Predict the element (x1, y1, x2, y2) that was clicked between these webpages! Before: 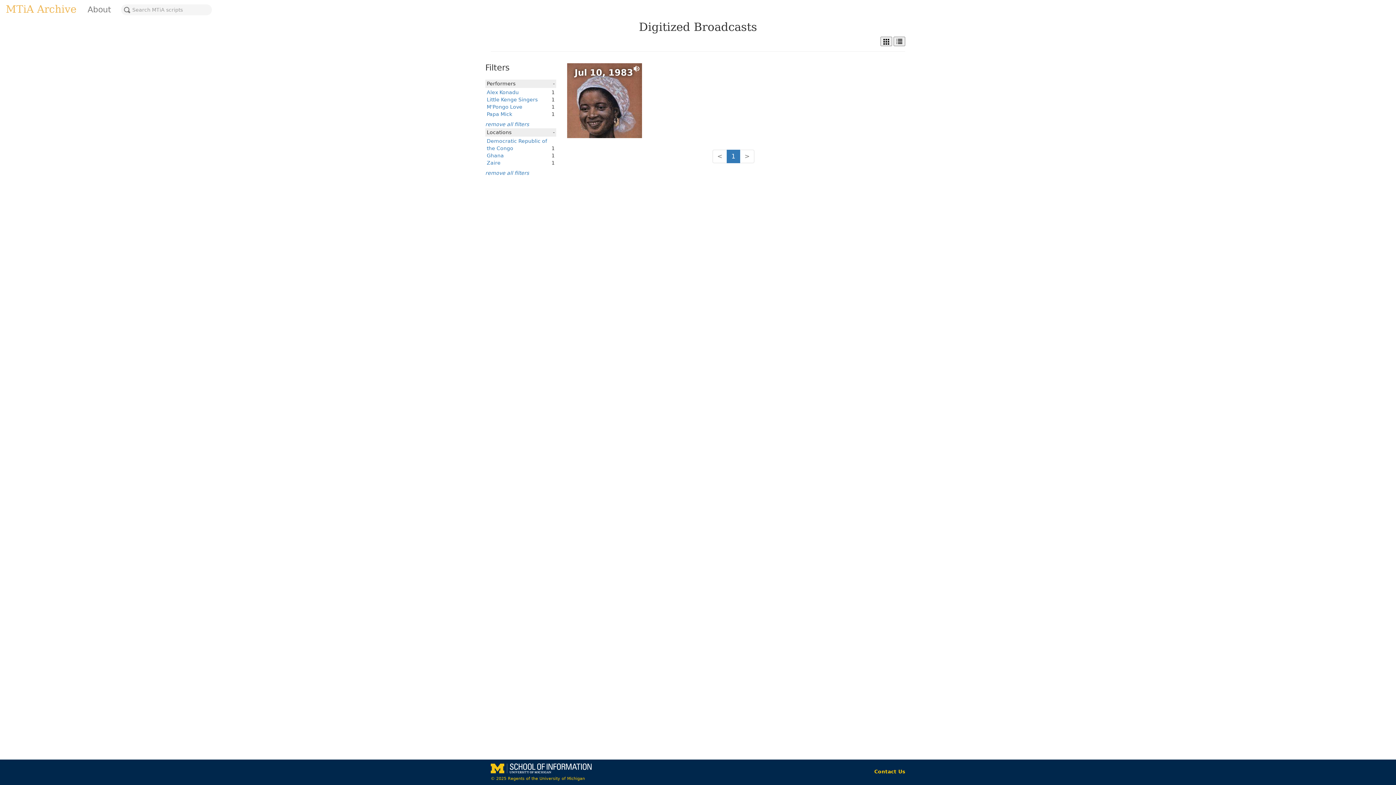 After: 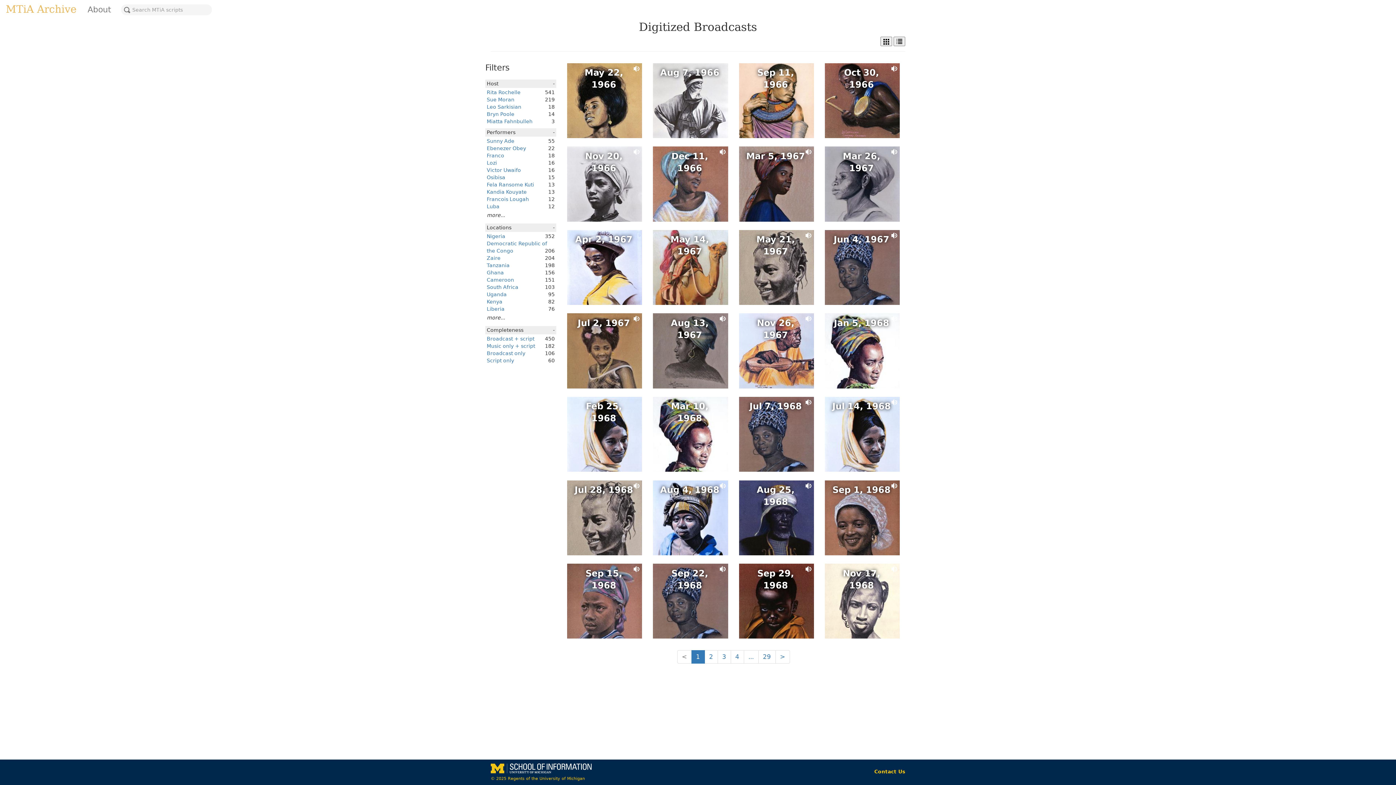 Action: bbox: (0, 0, 82, 18) label: MTiA Archive